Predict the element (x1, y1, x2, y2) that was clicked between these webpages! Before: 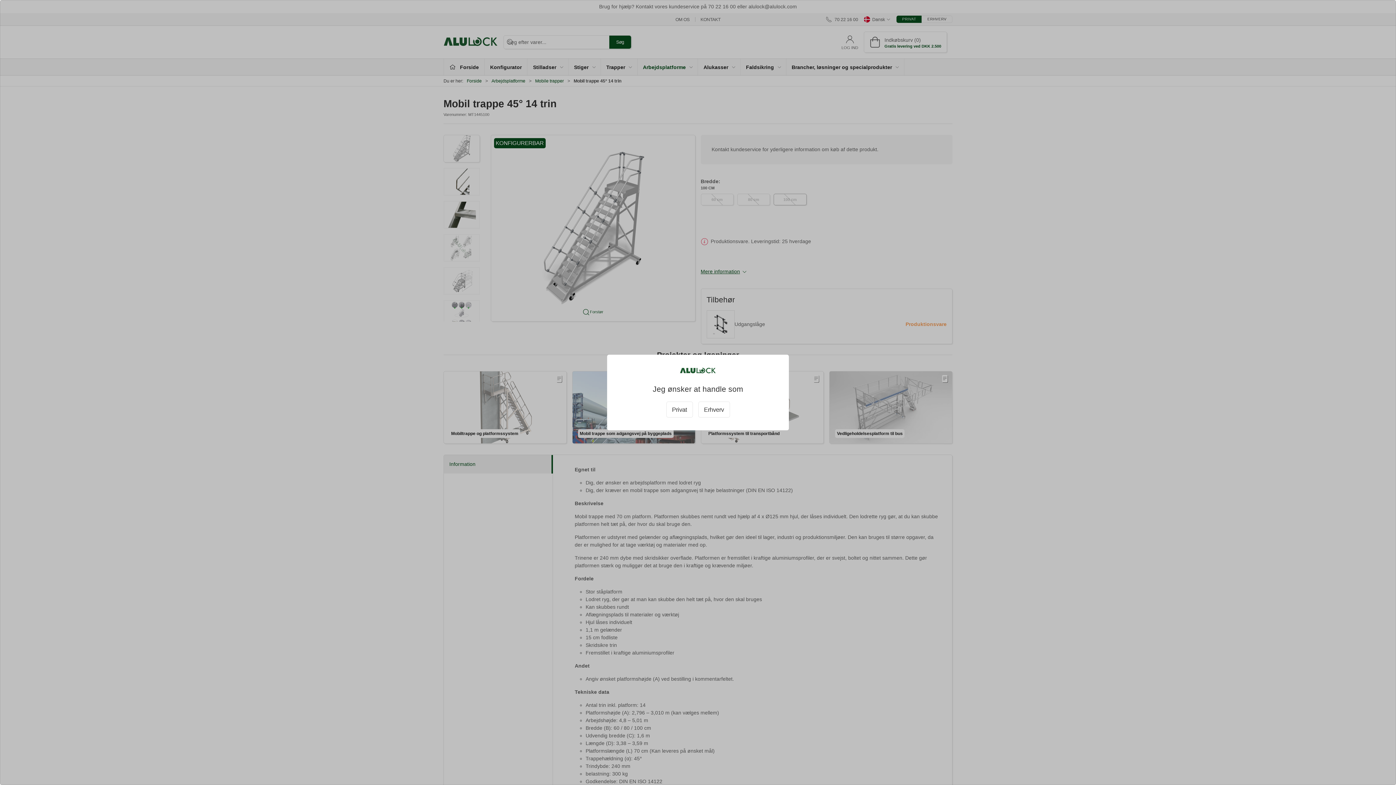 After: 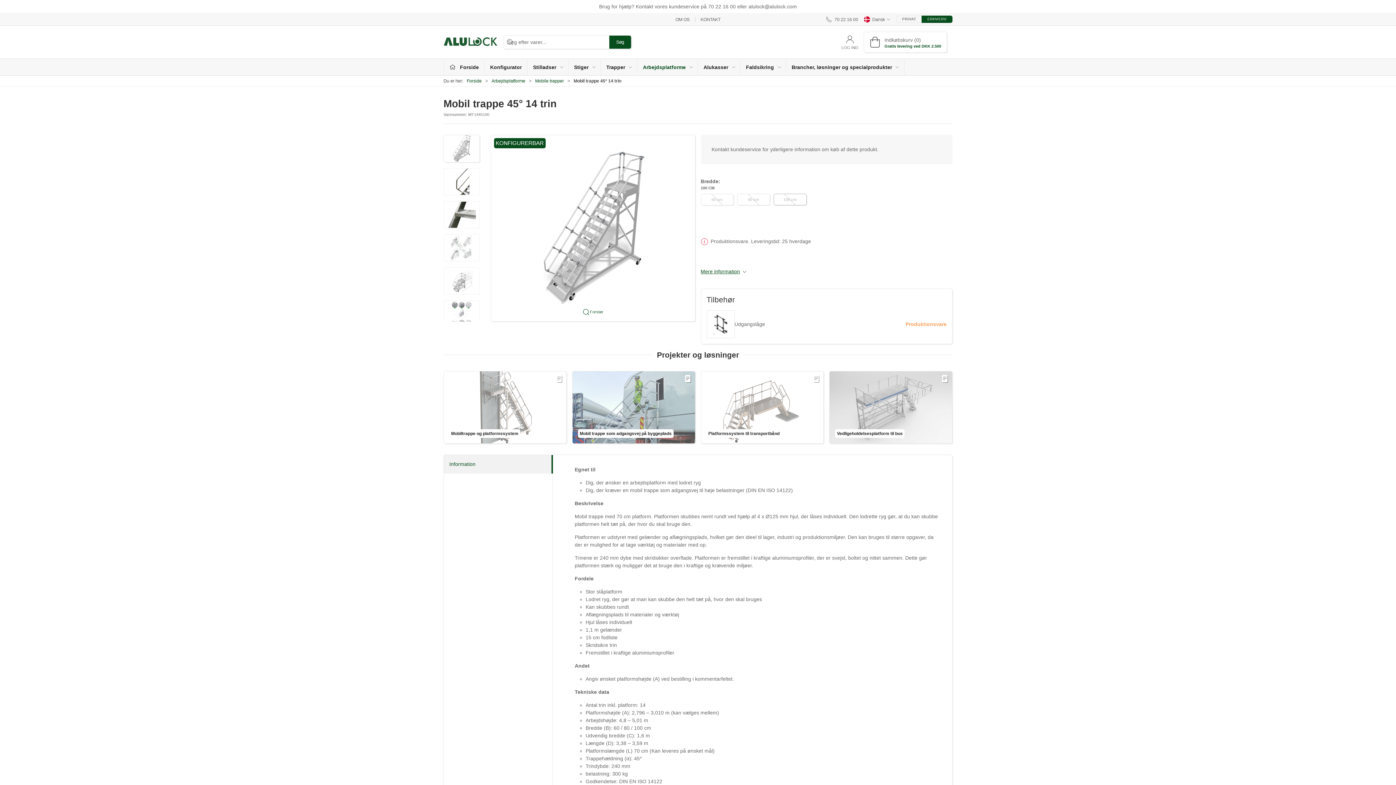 Action: label: Erhverv bbox: (698, 401, 730, 417)